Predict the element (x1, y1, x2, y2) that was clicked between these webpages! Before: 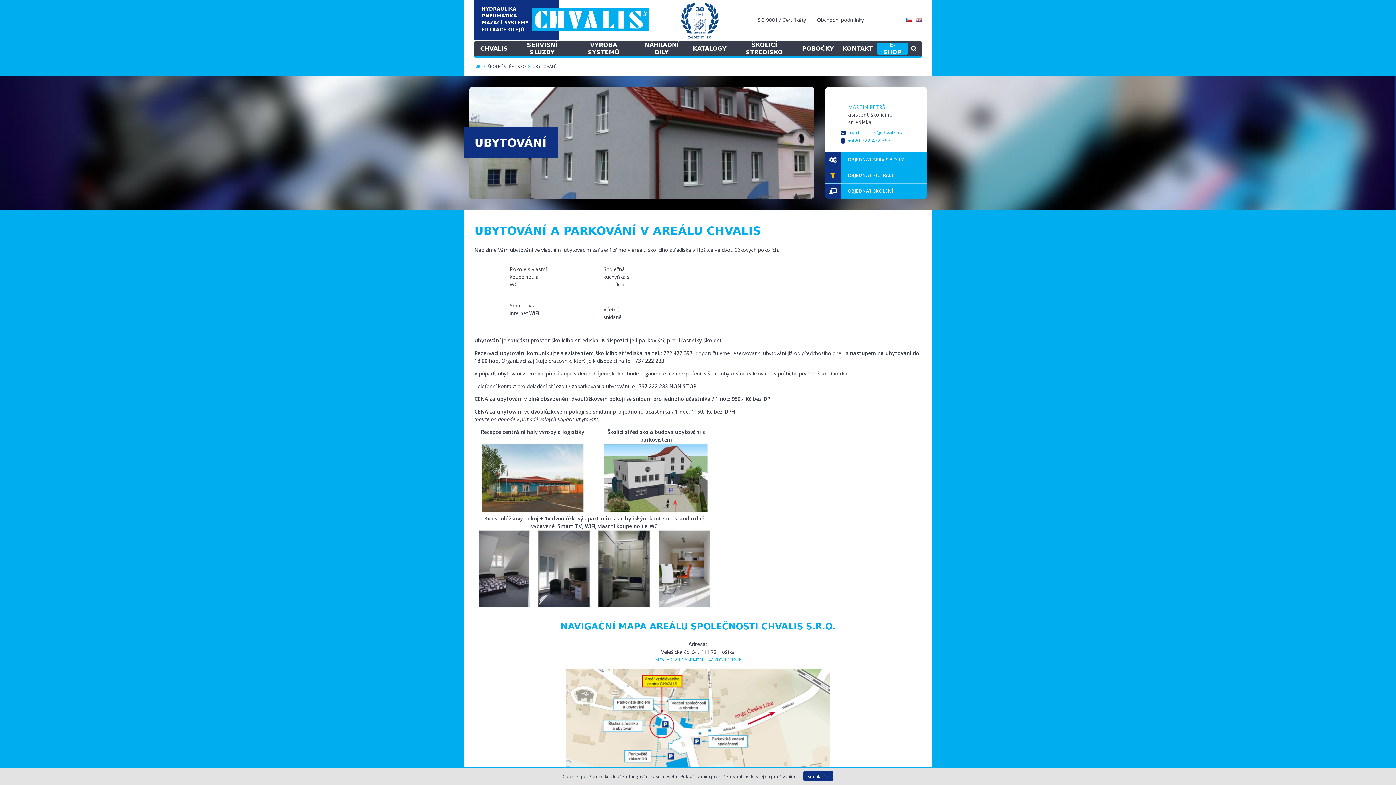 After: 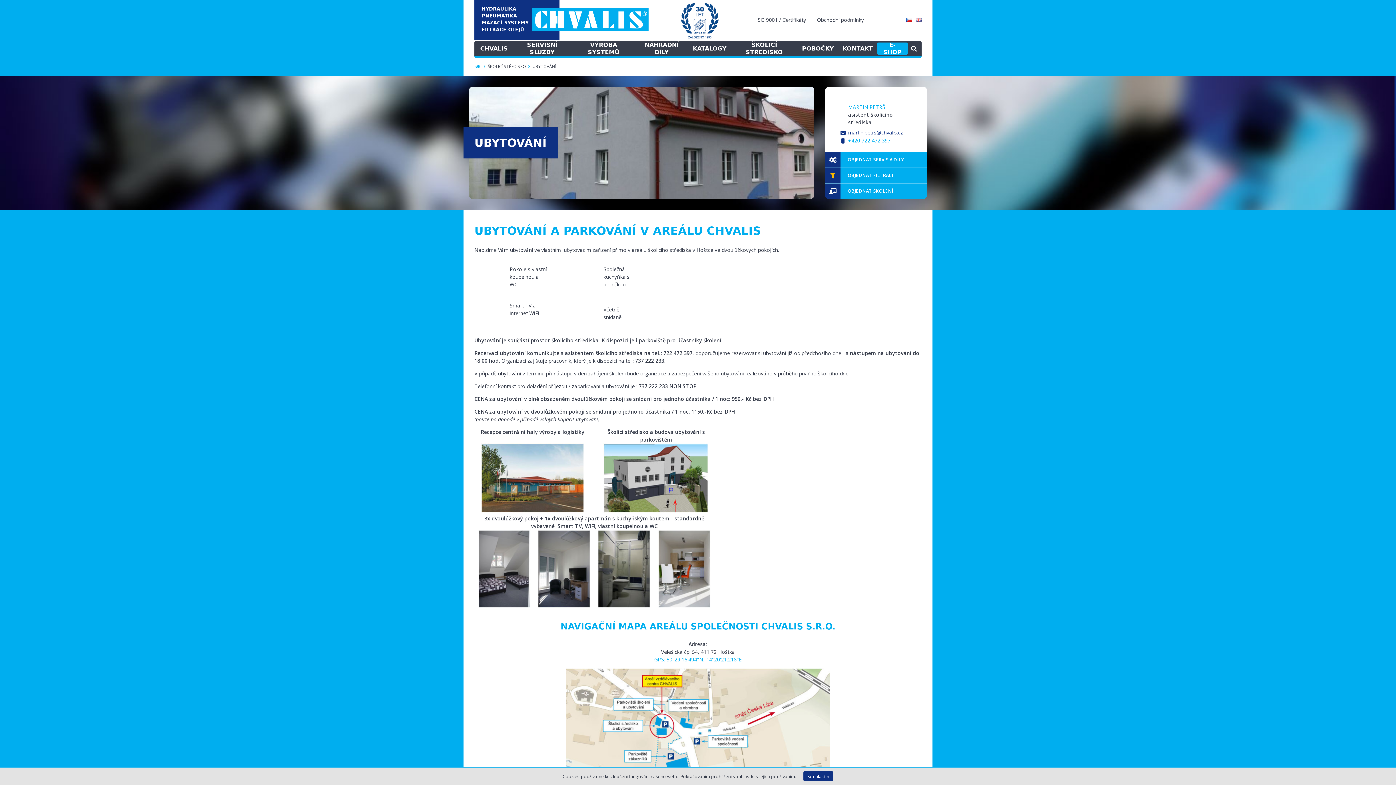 Action: bbox: (848, 129, 903, 136) label: martin.petrs@chvalis.cz